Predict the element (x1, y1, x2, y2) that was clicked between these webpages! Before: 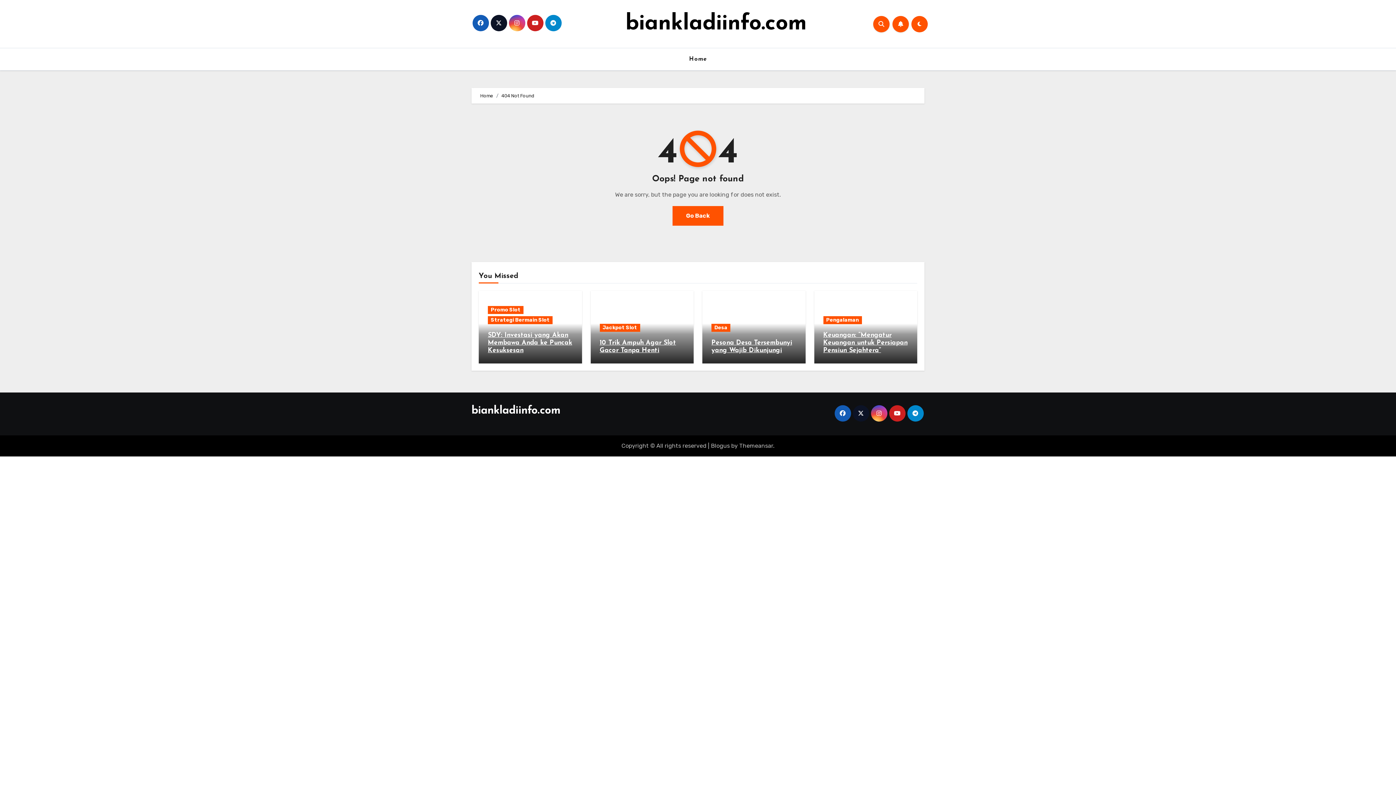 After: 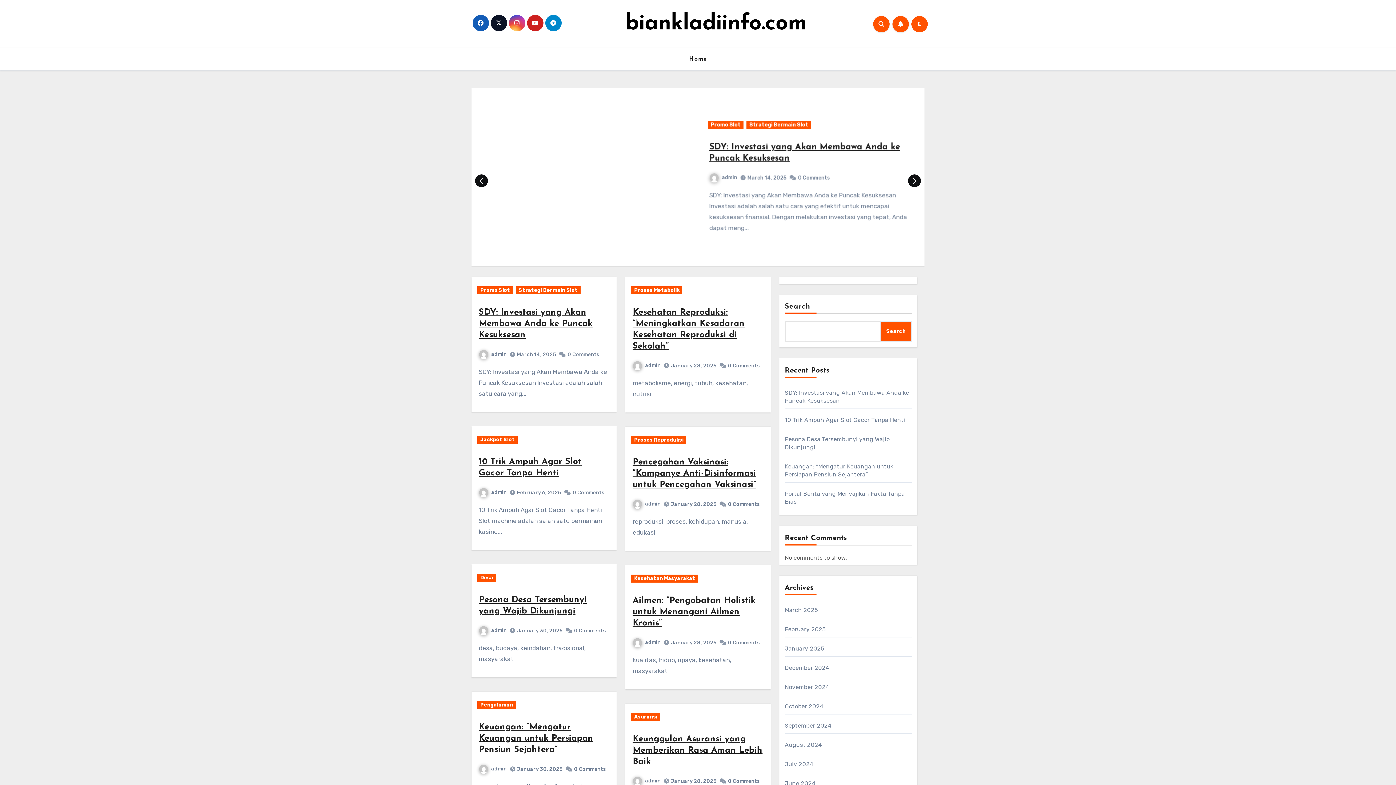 Action: label: biankladiinfo.com bbox: (625, 13, 807, 34)